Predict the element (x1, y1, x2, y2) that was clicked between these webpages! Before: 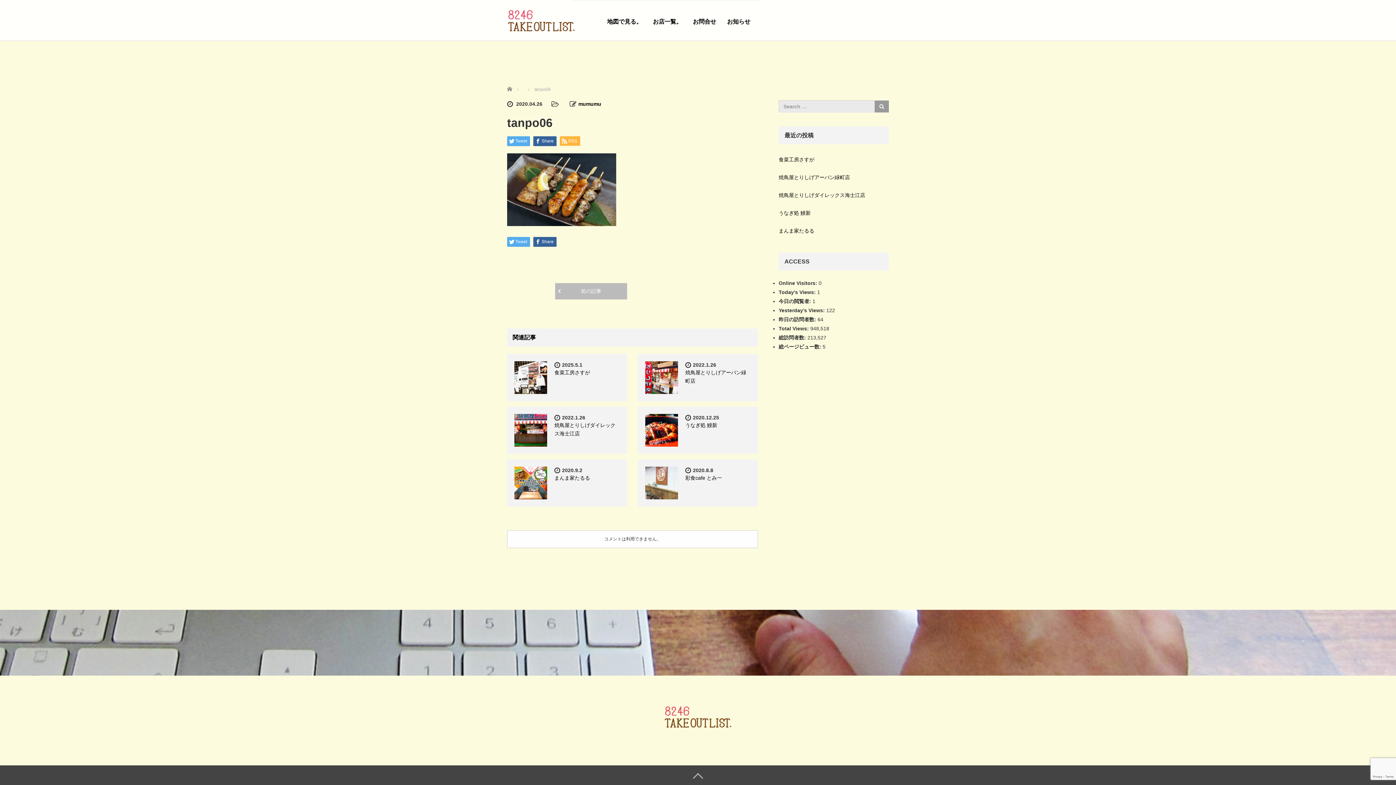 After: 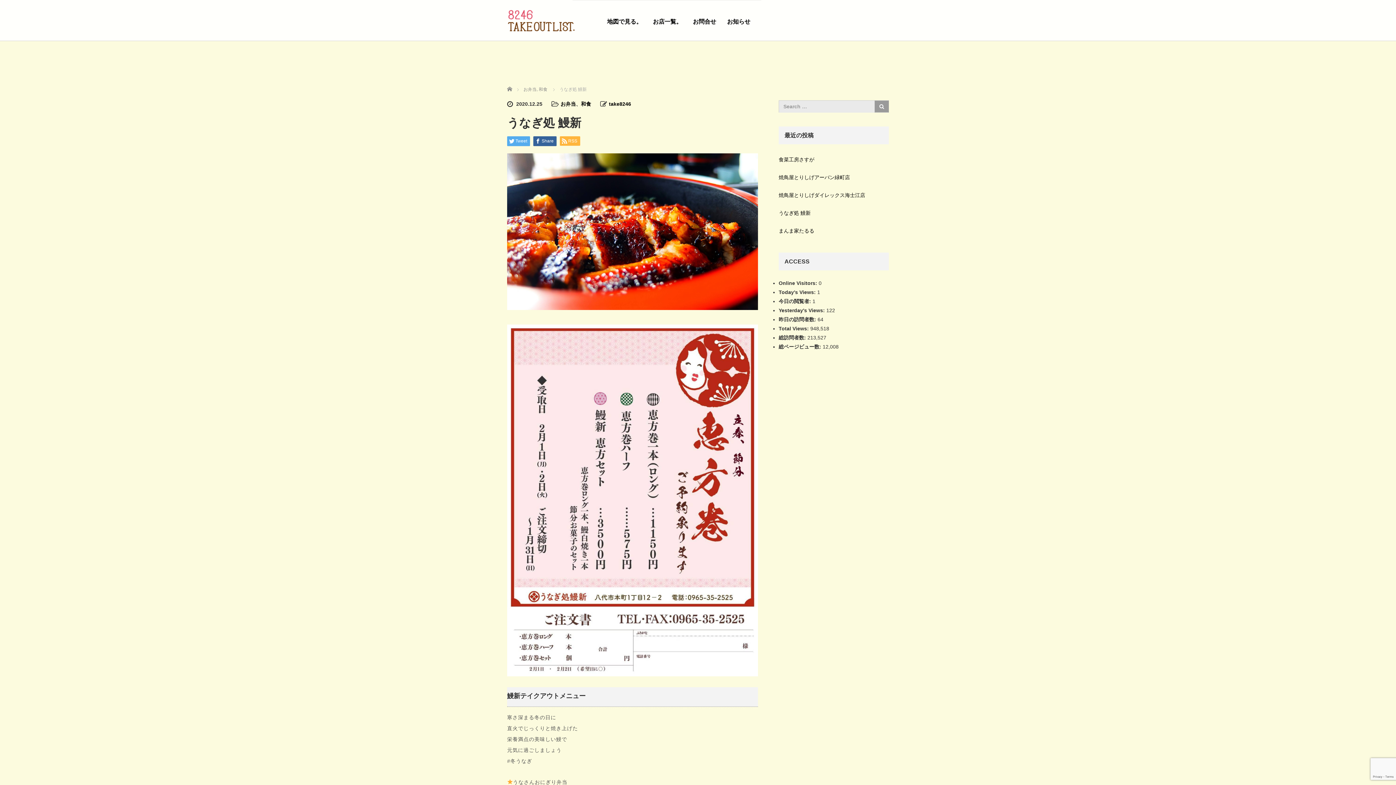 Action: bbox: (685, 422, 717, 428) label: うなぎ処 鰻新